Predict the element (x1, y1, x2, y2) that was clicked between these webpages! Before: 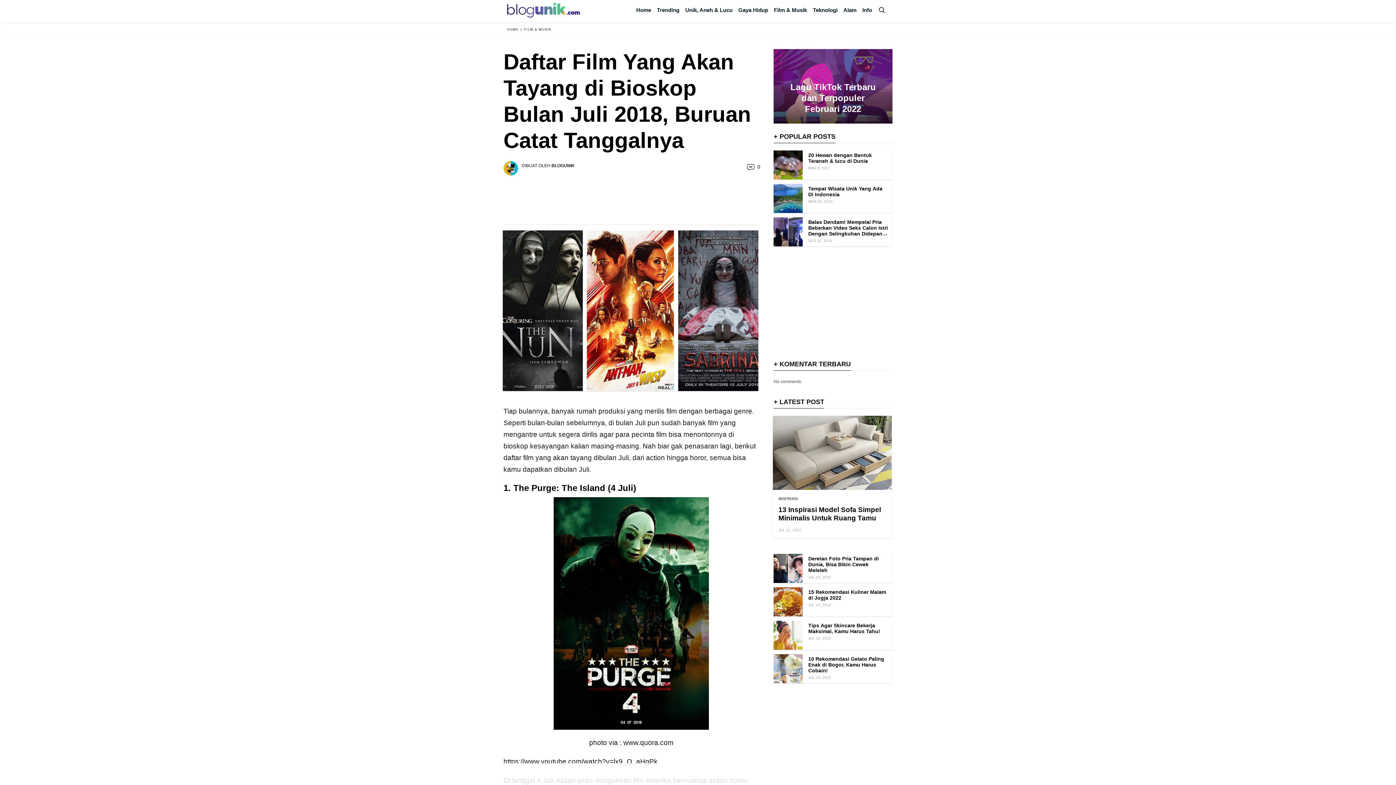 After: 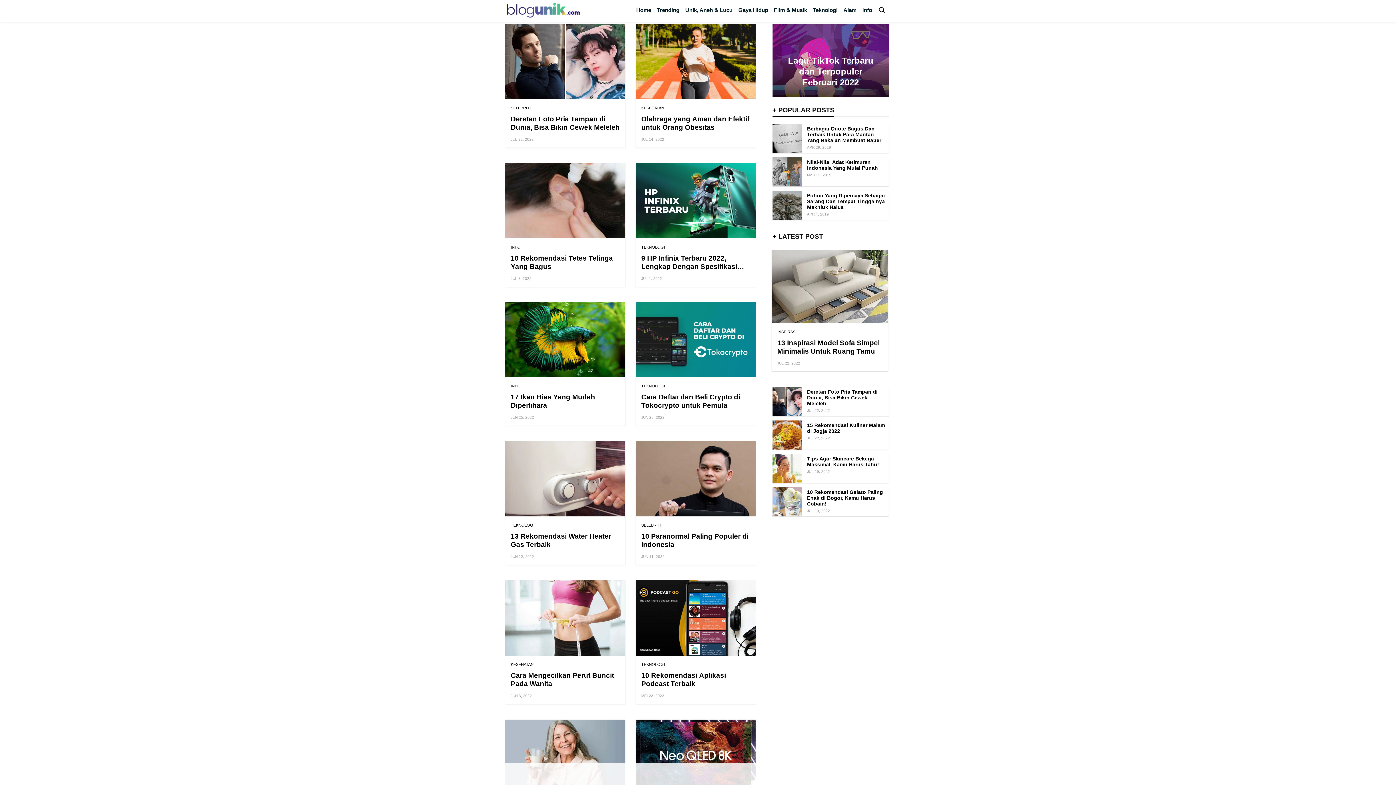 Action: bbox: (859, 0, 875, 20) label: Info